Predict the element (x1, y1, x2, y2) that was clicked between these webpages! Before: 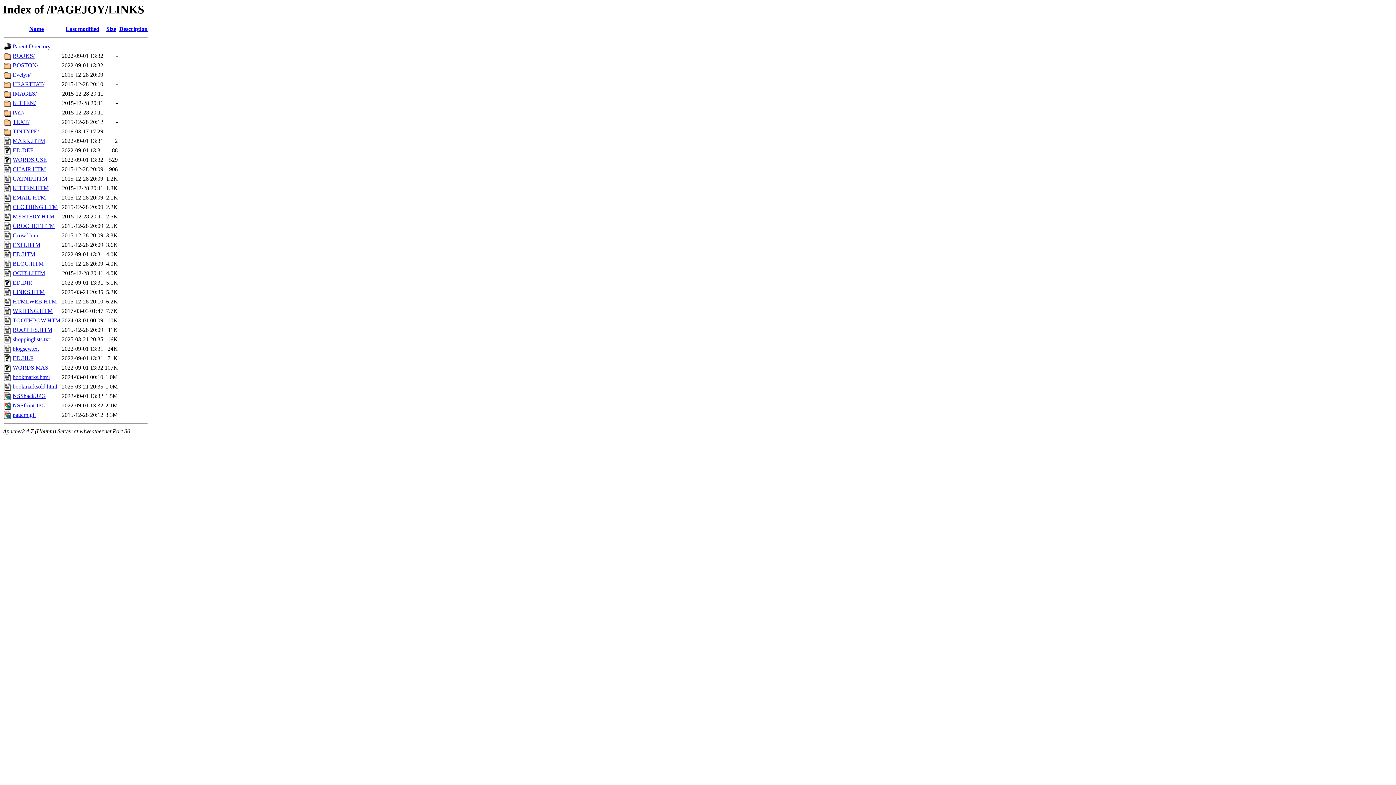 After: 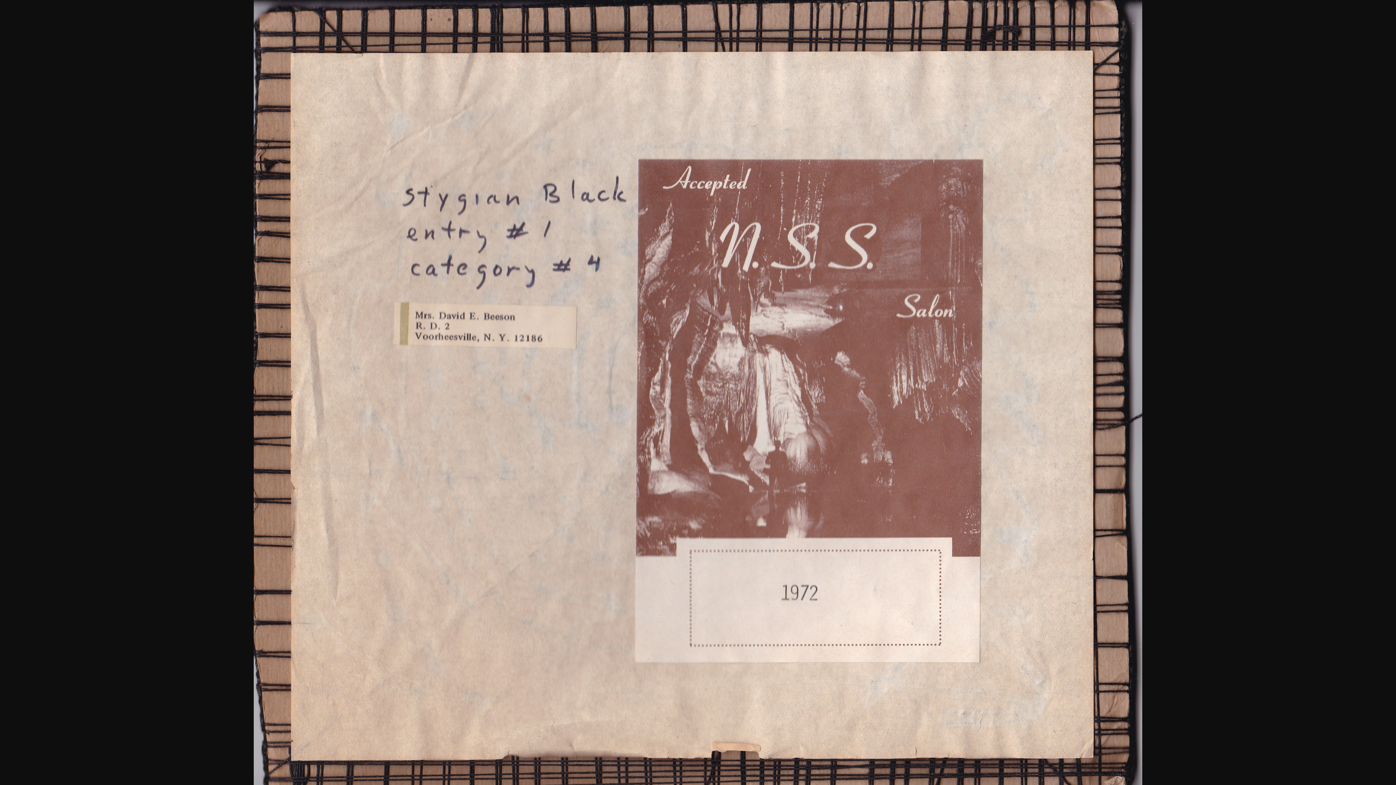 Action: bbox: (12, 393, 45, 399) label: NSSback.JPG